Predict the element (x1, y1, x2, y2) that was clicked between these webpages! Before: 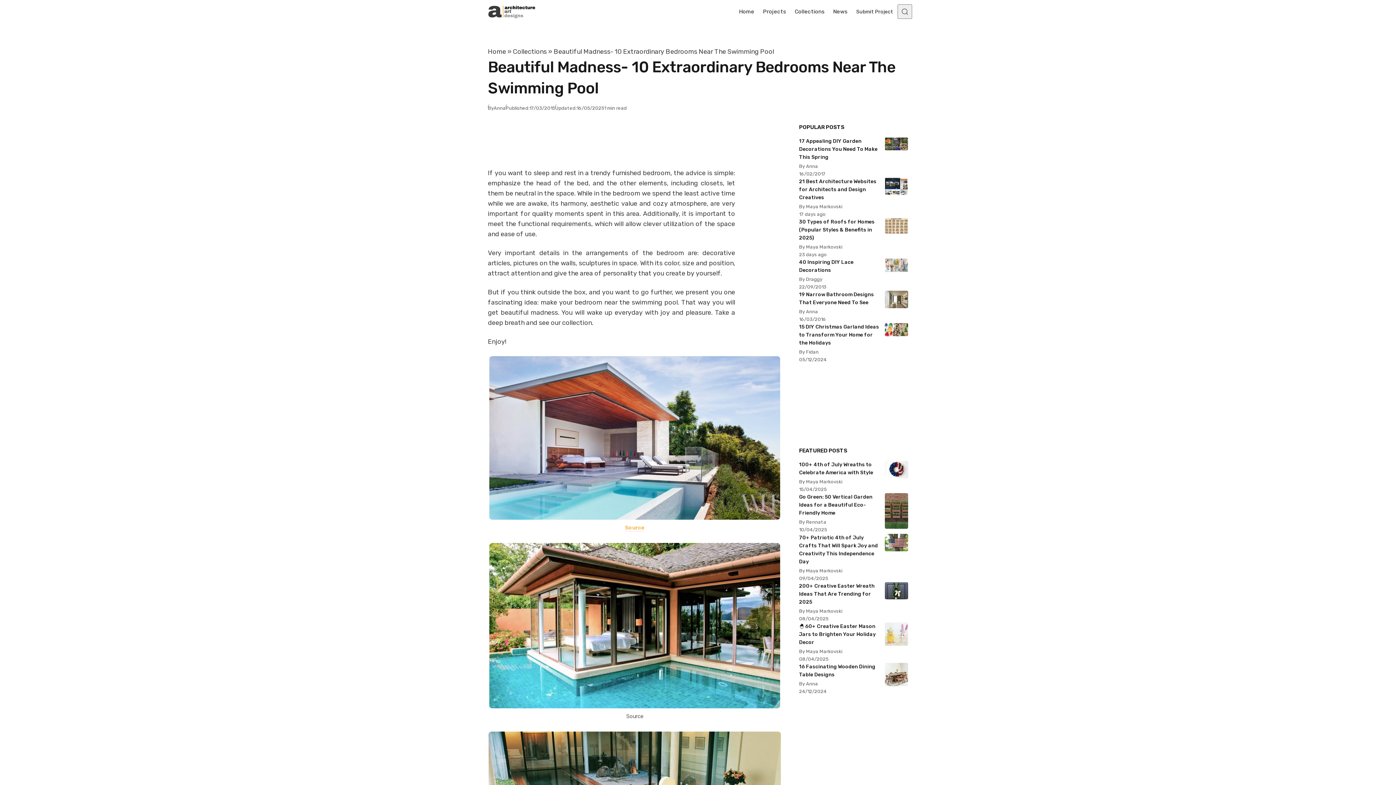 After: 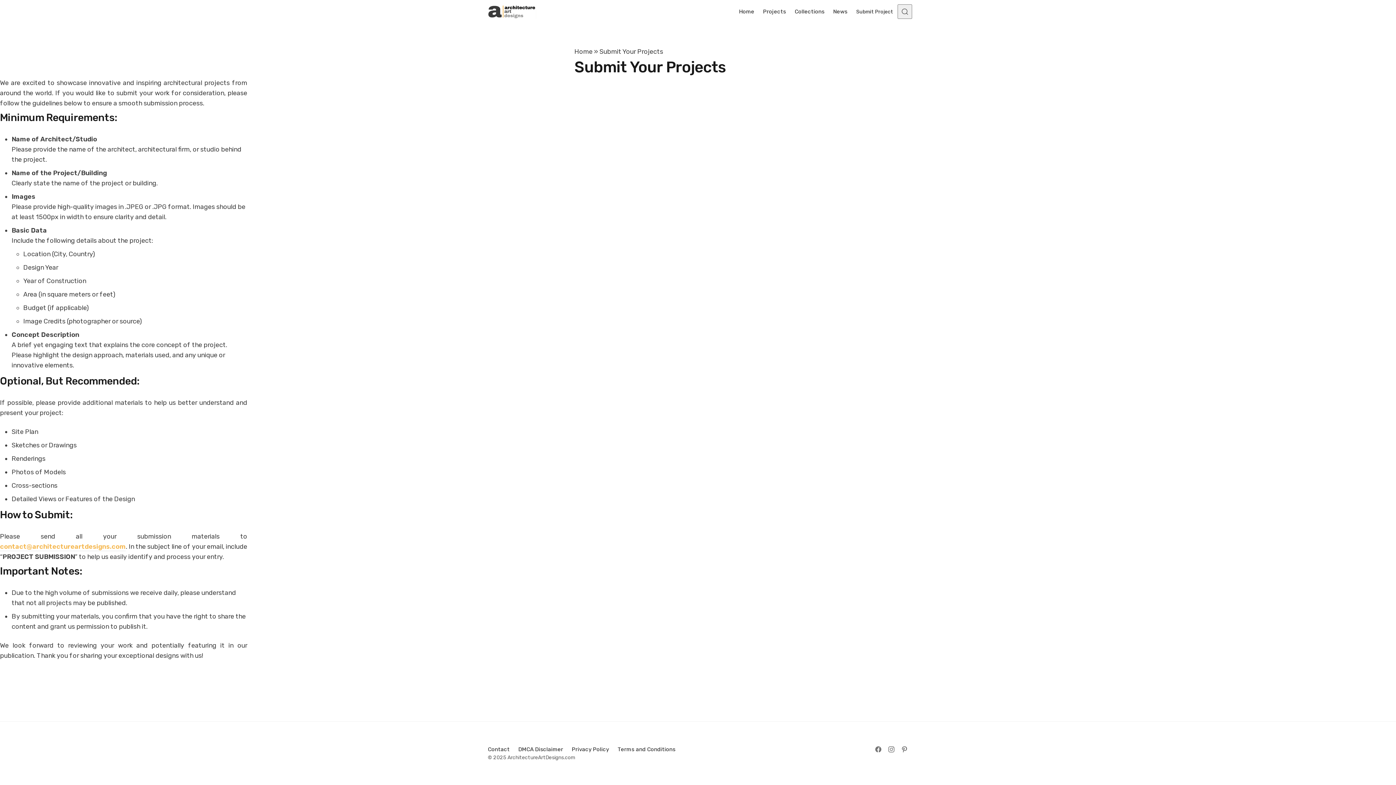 Action: label: Submit Project bbox: (852, 7, 897, 15)